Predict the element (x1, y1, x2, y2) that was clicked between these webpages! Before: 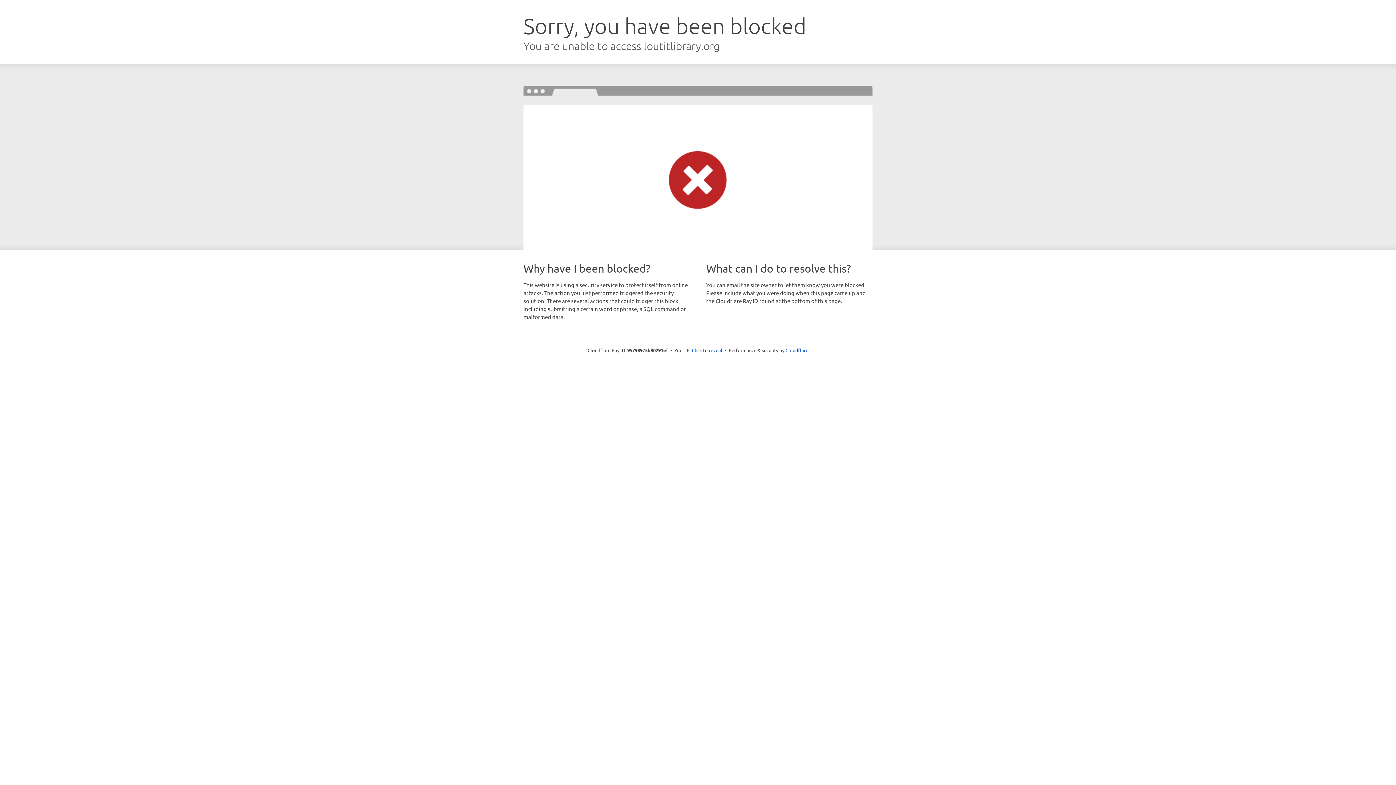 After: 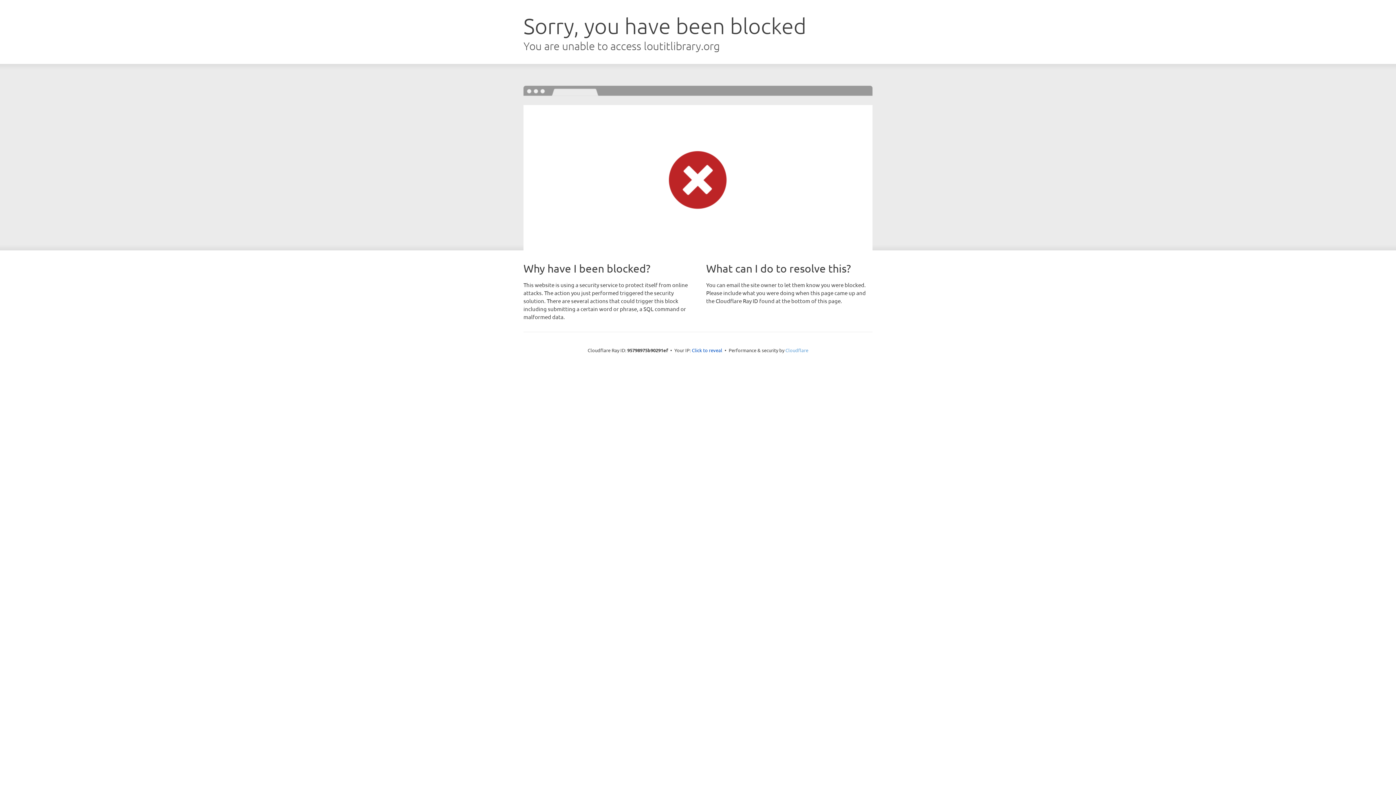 Action: bbox: (785, 347, 808, 353) label: Cloudflare